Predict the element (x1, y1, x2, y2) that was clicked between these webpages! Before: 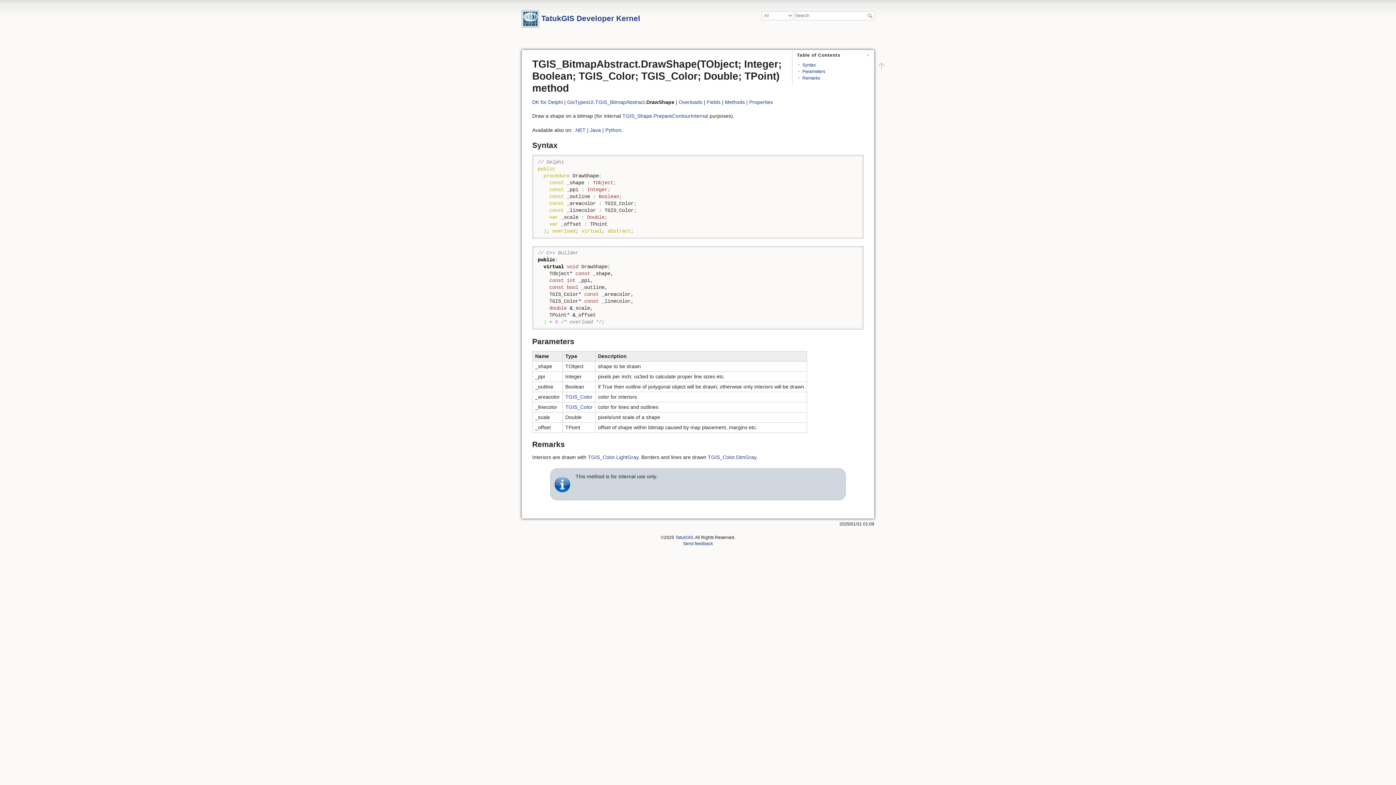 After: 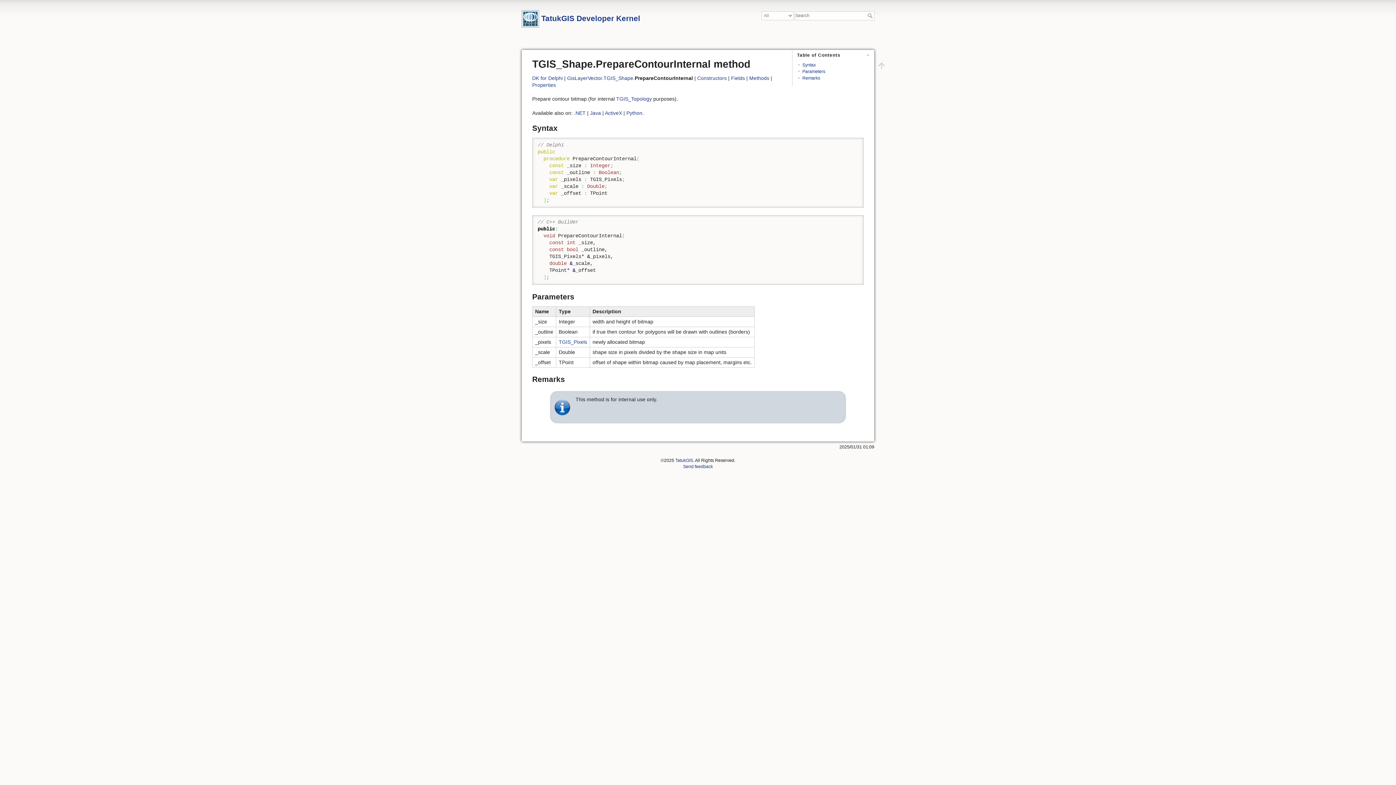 Action: label: TGIS_Shape.PrepareContourInternal bbox: (622, 113, 708, 118)